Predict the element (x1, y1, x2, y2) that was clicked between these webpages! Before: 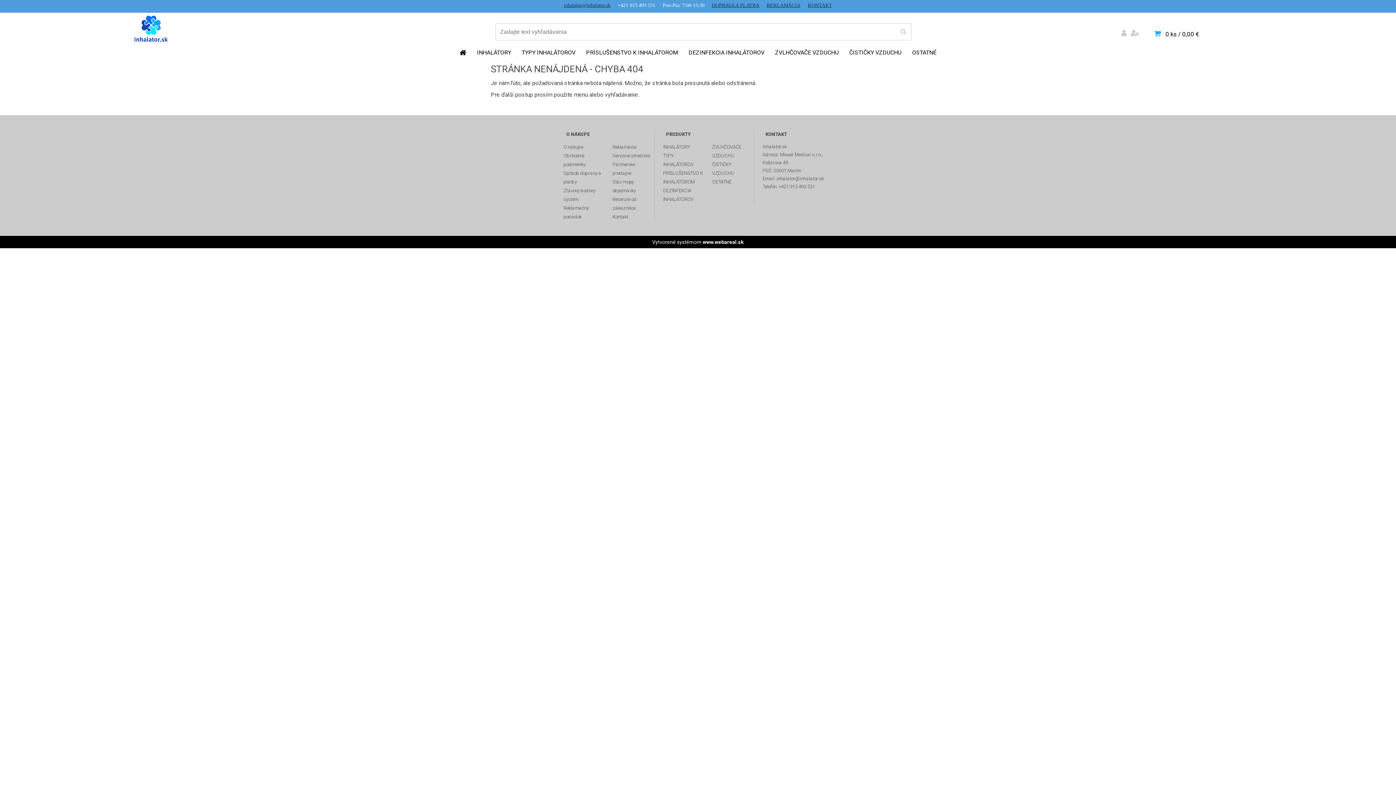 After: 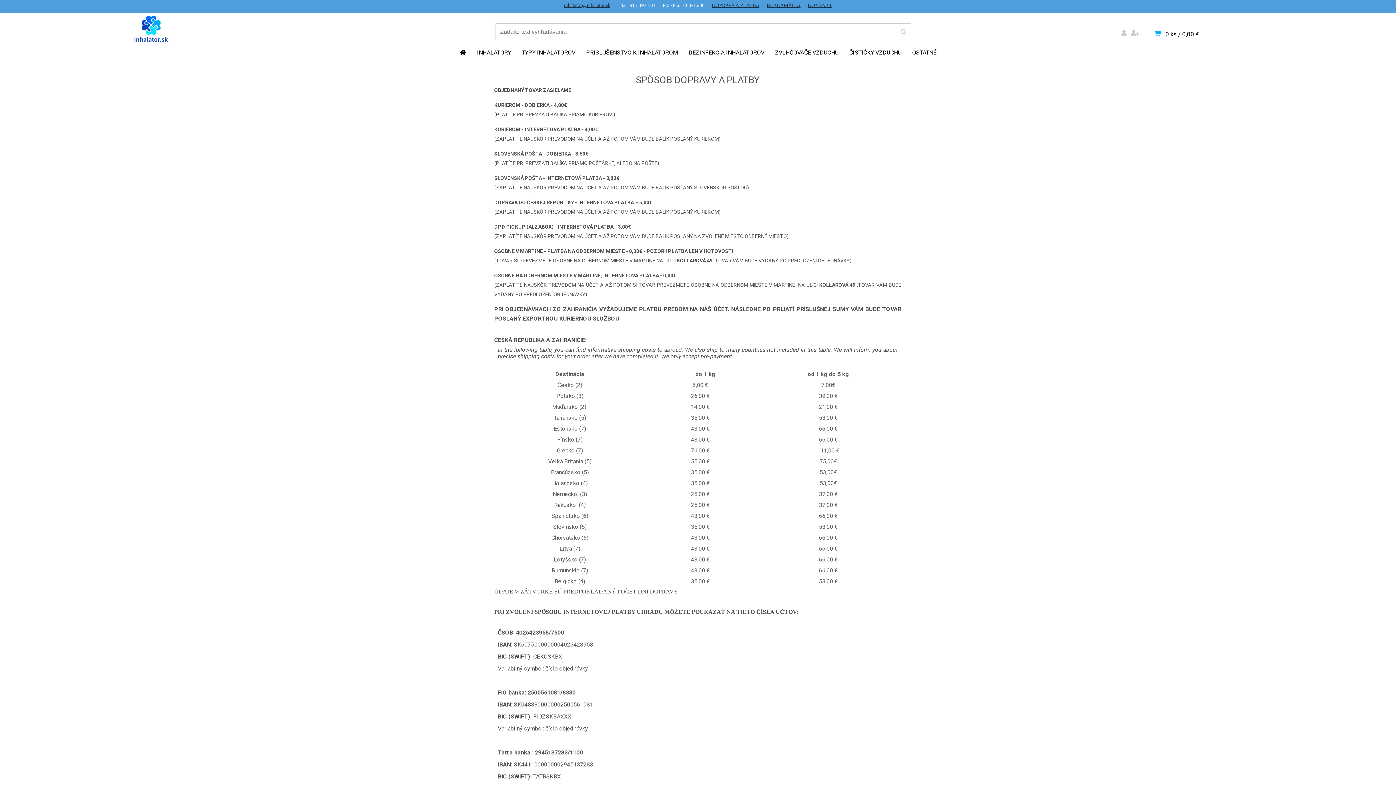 Action: bbox: (712, 2, 759, 8) label: DOPRAVA A PLATBA